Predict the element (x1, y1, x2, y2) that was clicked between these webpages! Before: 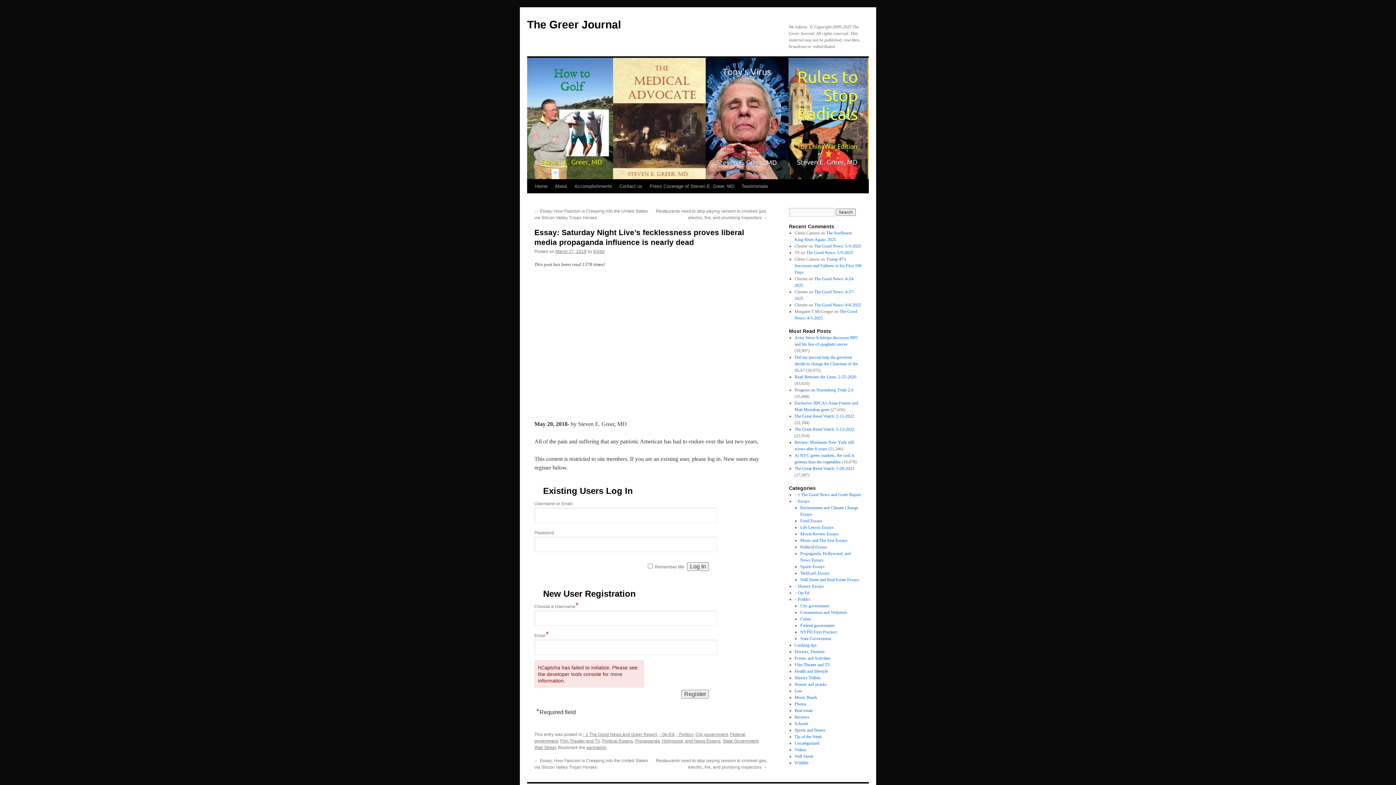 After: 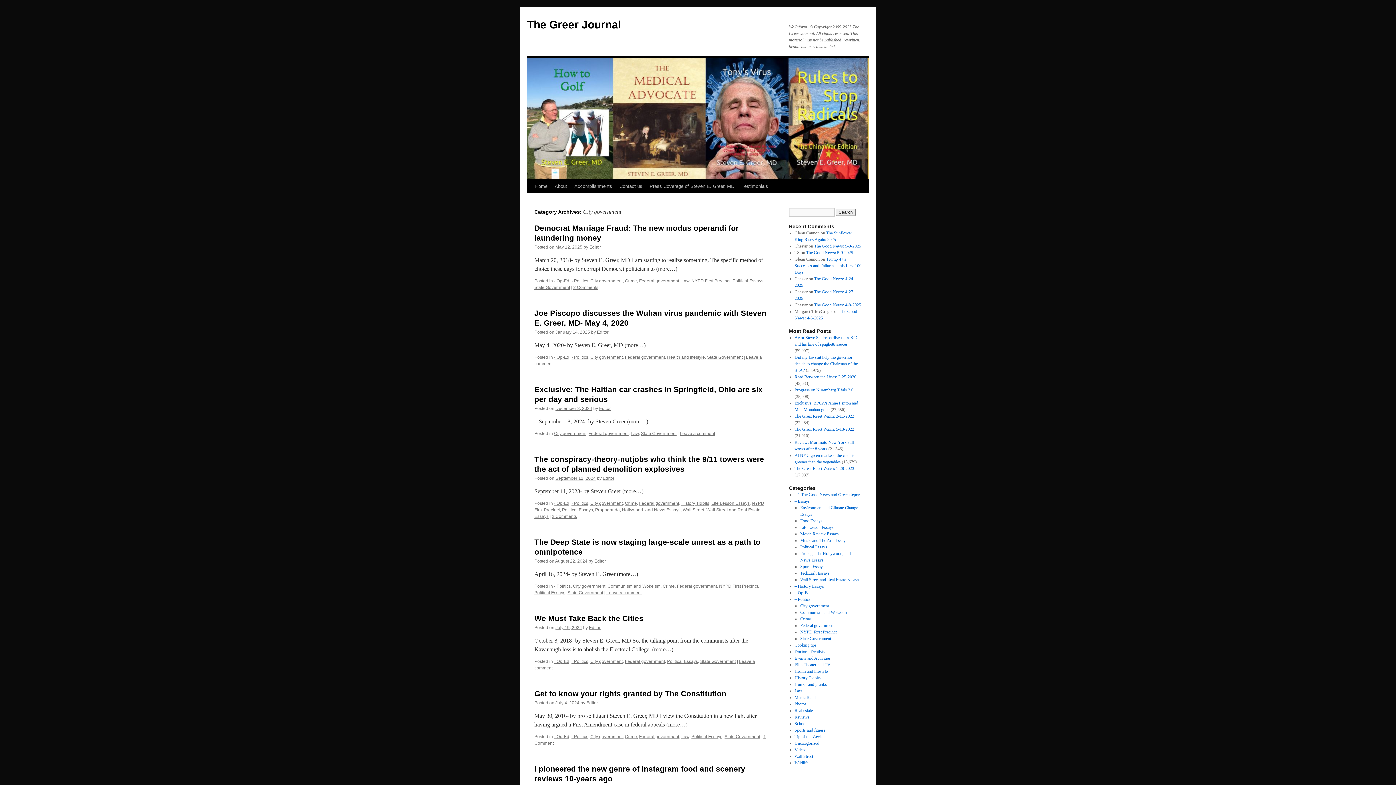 Action: label: City government bbox: (800, 603, 829, 608)